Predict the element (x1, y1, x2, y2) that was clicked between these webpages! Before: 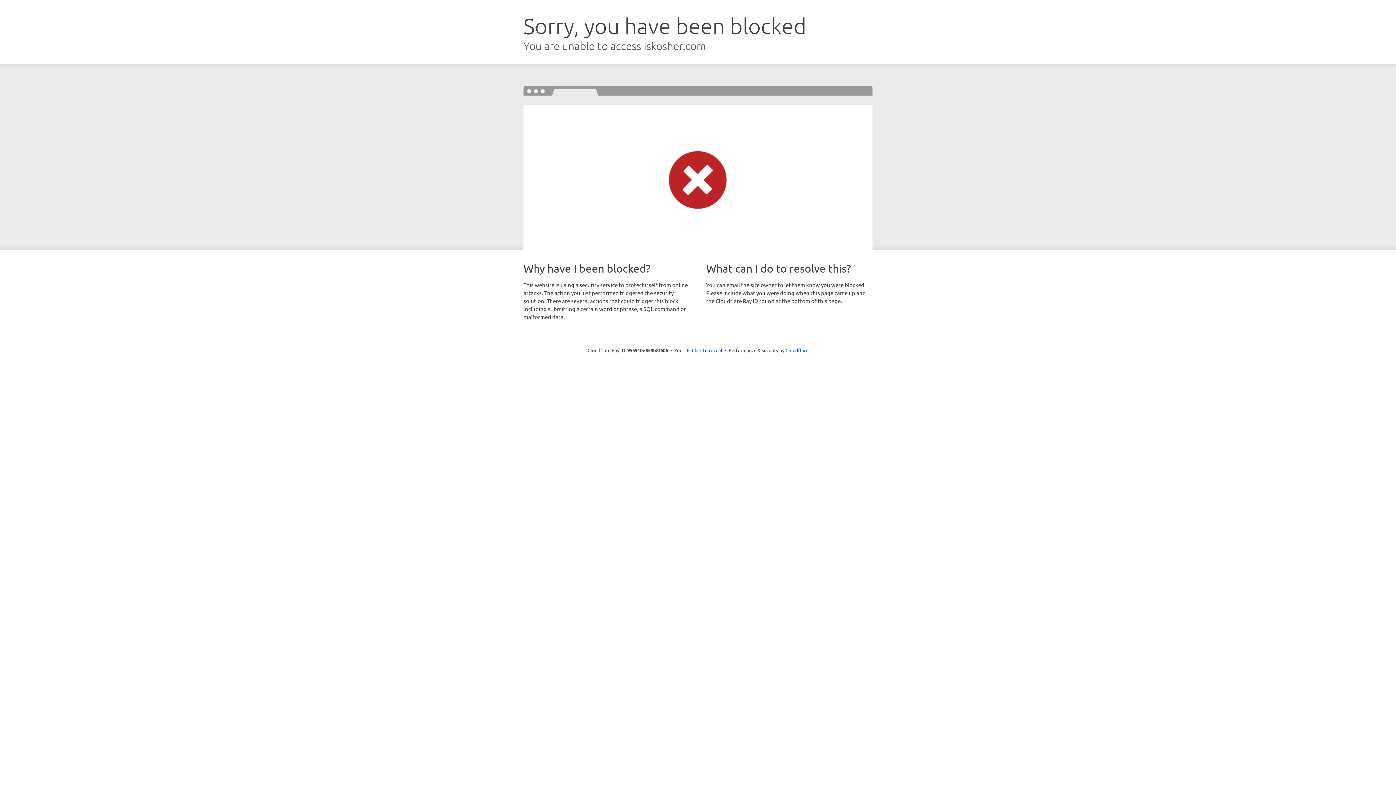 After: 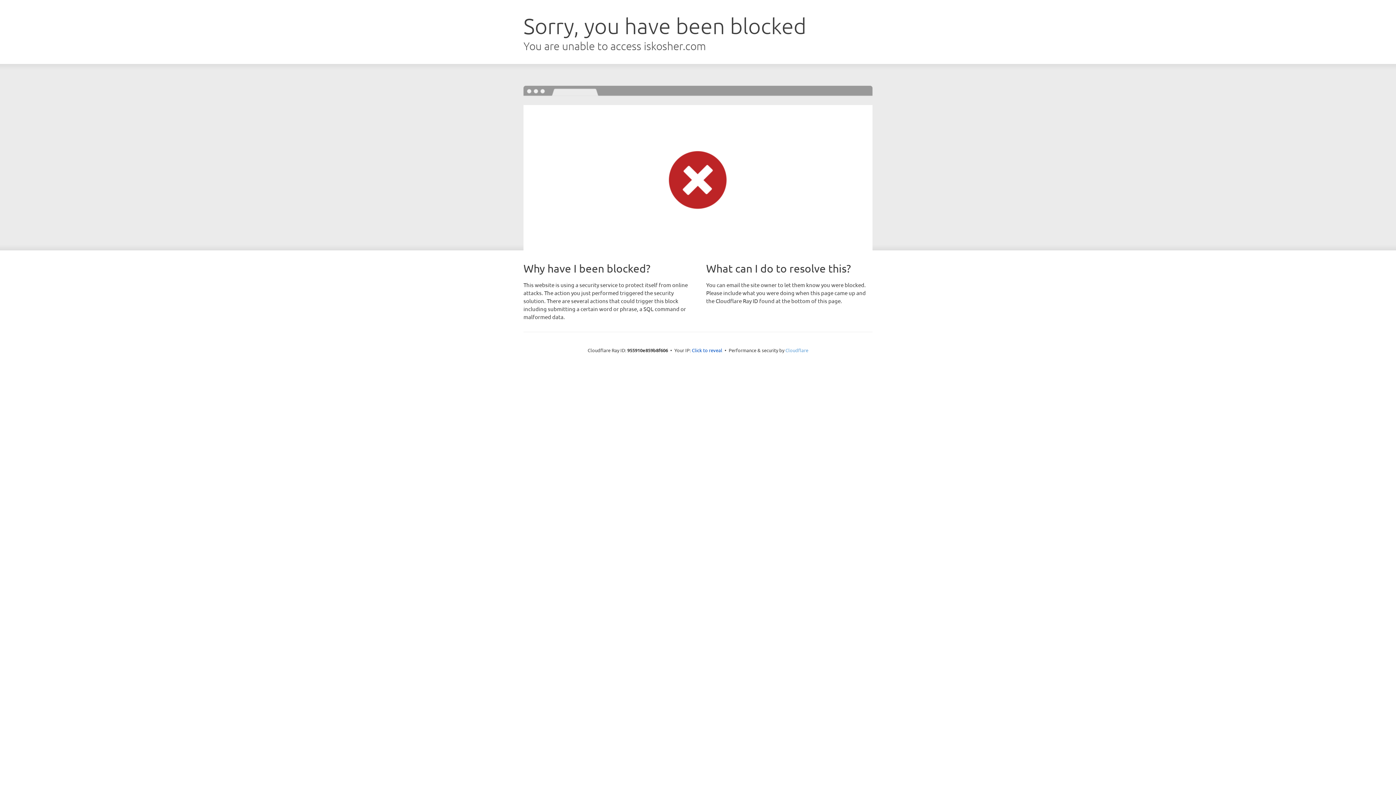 Action: bbox: (785, 347, 808, 353) label: Cloudflare